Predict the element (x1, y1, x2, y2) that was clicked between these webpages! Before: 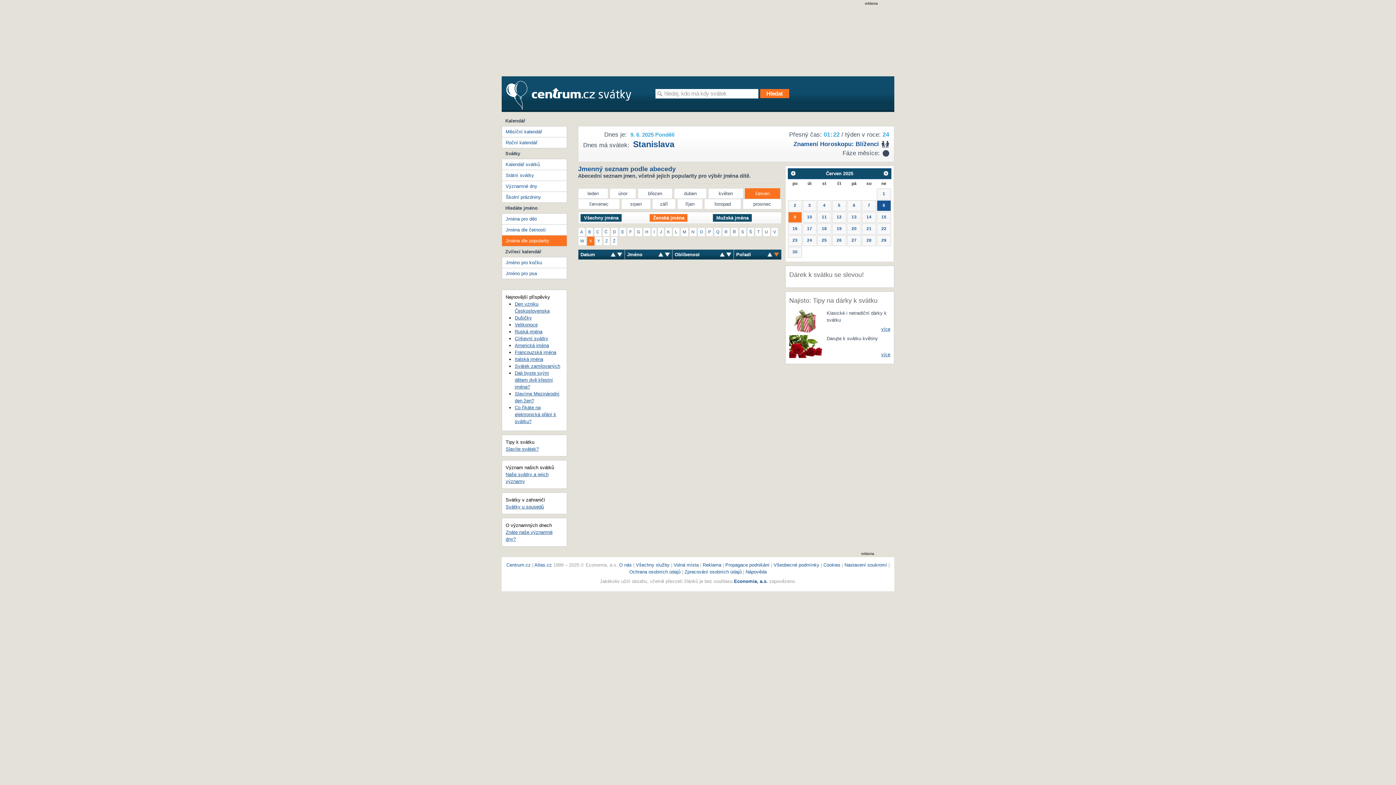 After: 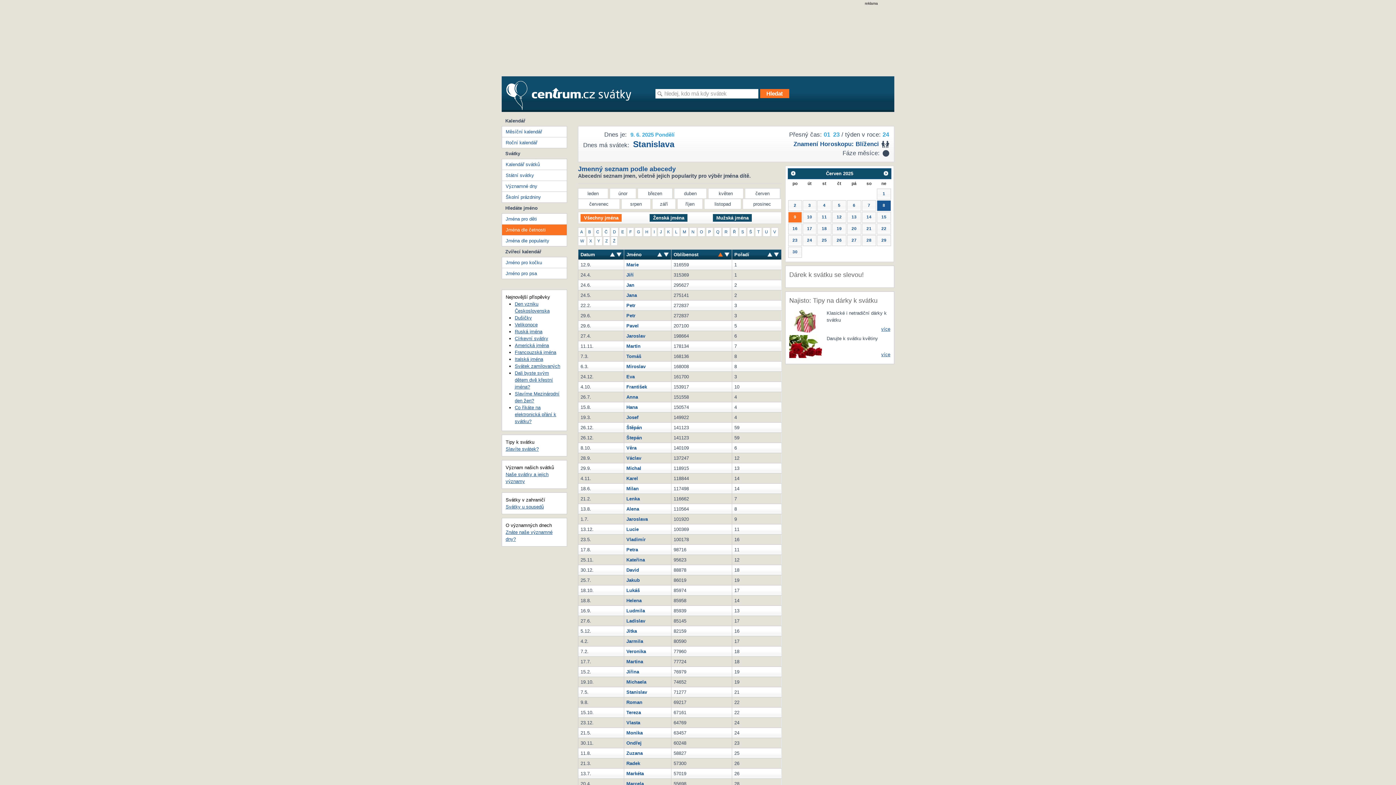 Action: bbox: (502, 224, 566, 235) label: Jména dle četnosti